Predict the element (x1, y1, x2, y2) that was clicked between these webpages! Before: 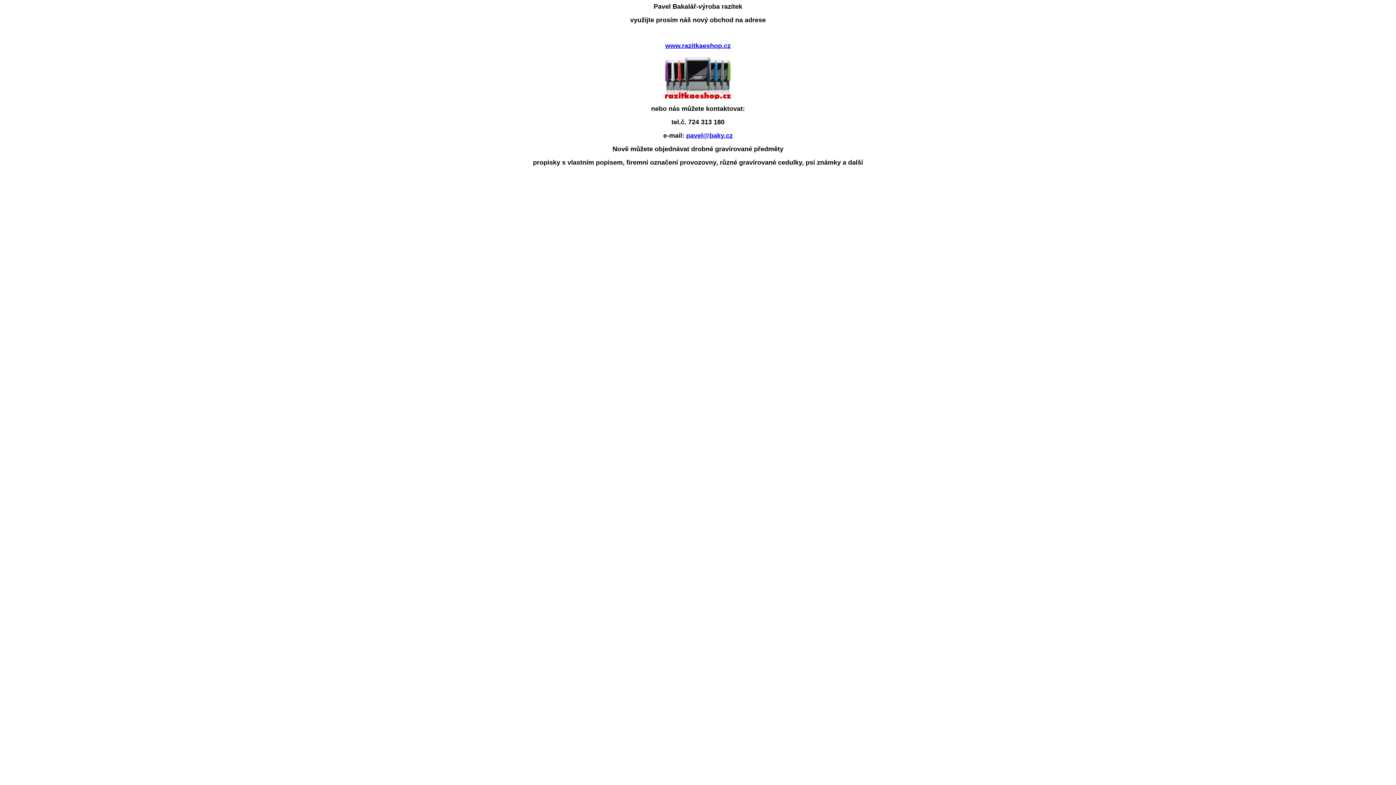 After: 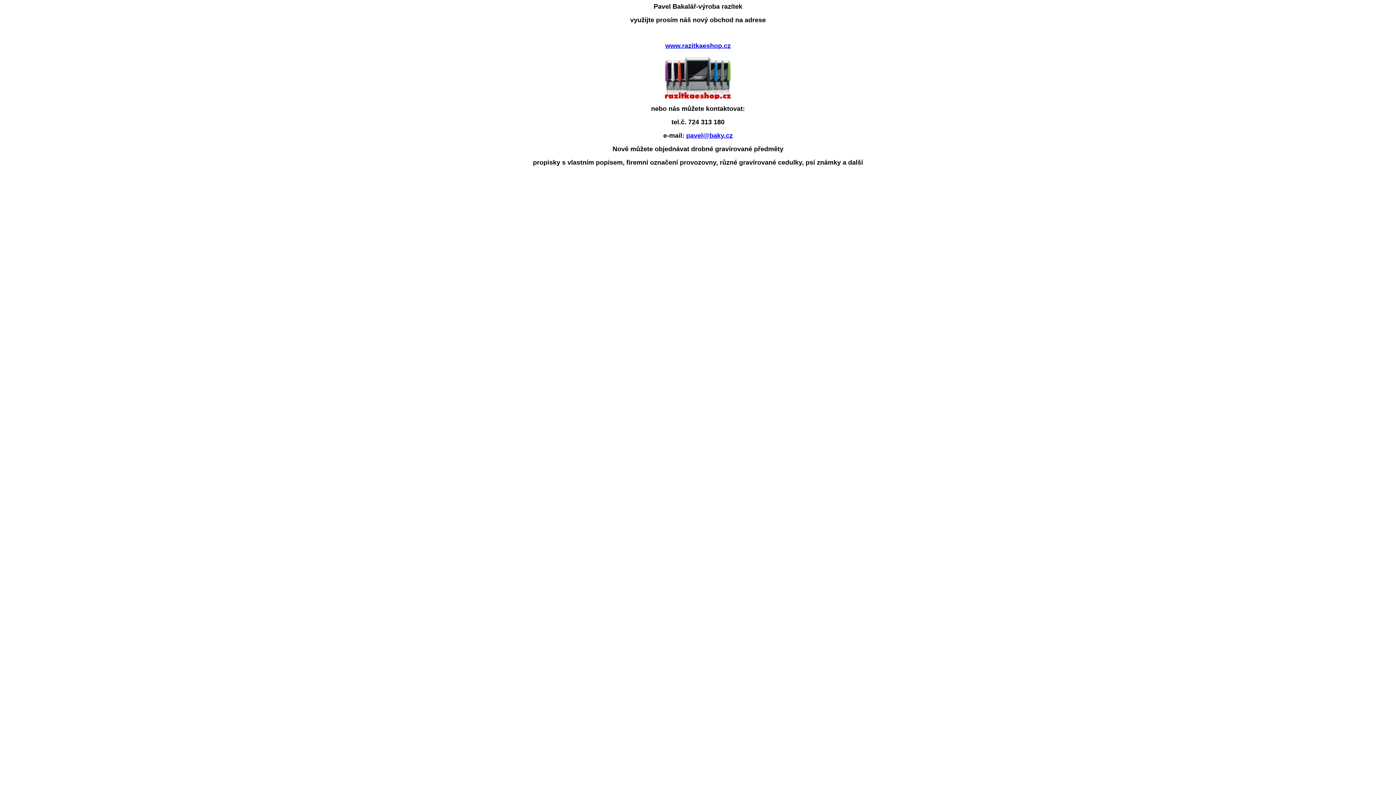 Action: bbox: (686, 132, 732, 139) label: pavel@baky.cz